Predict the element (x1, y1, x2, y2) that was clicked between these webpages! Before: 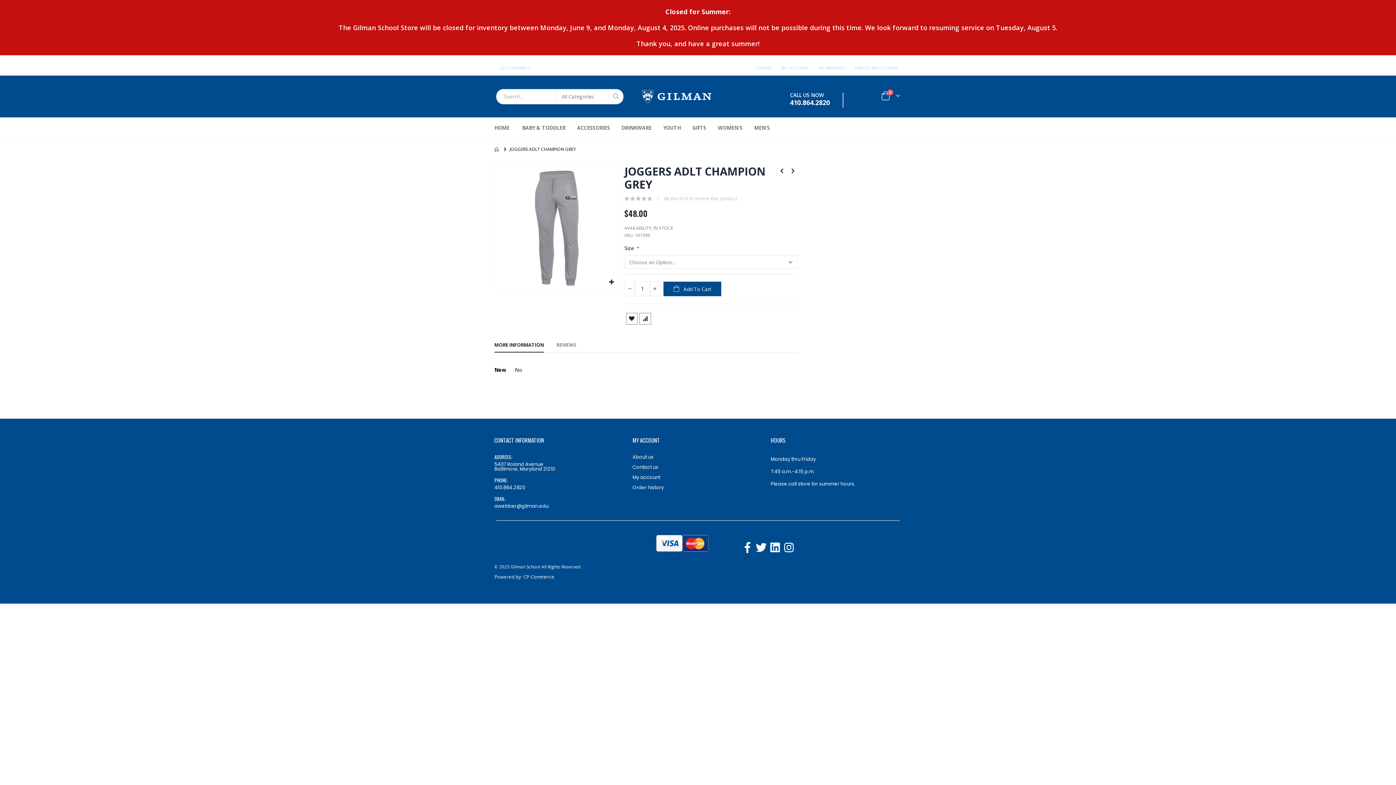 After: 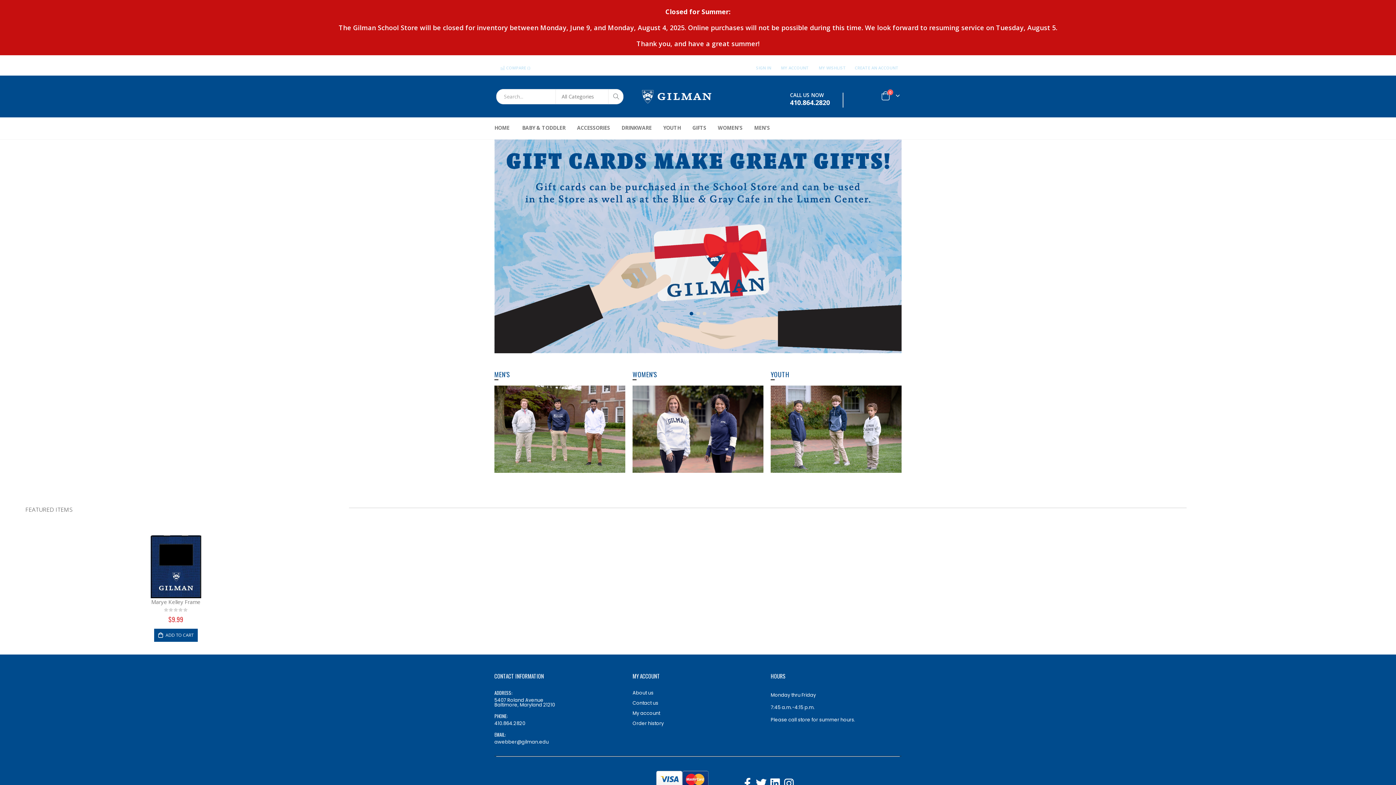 Action: bbox: (494, 144, 499, 154) label: HOME